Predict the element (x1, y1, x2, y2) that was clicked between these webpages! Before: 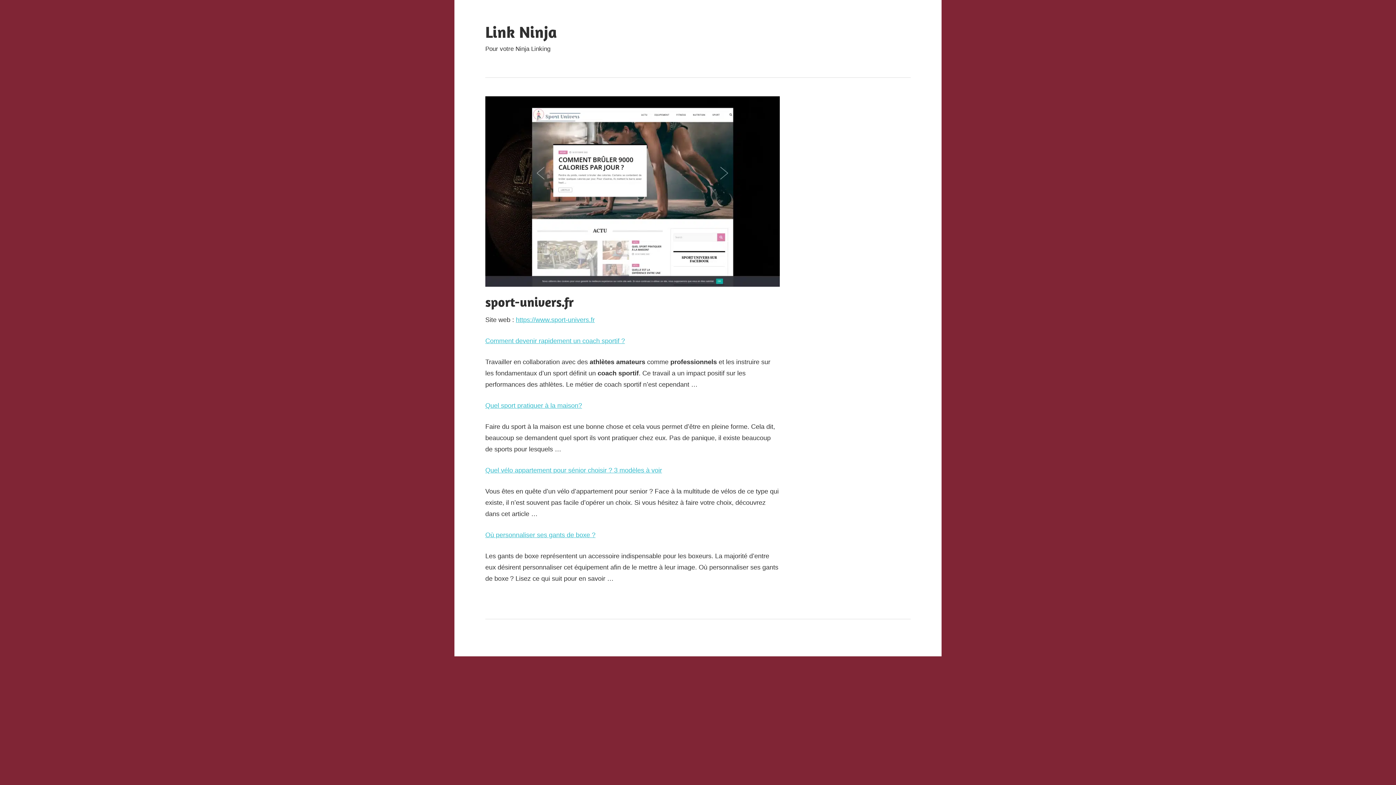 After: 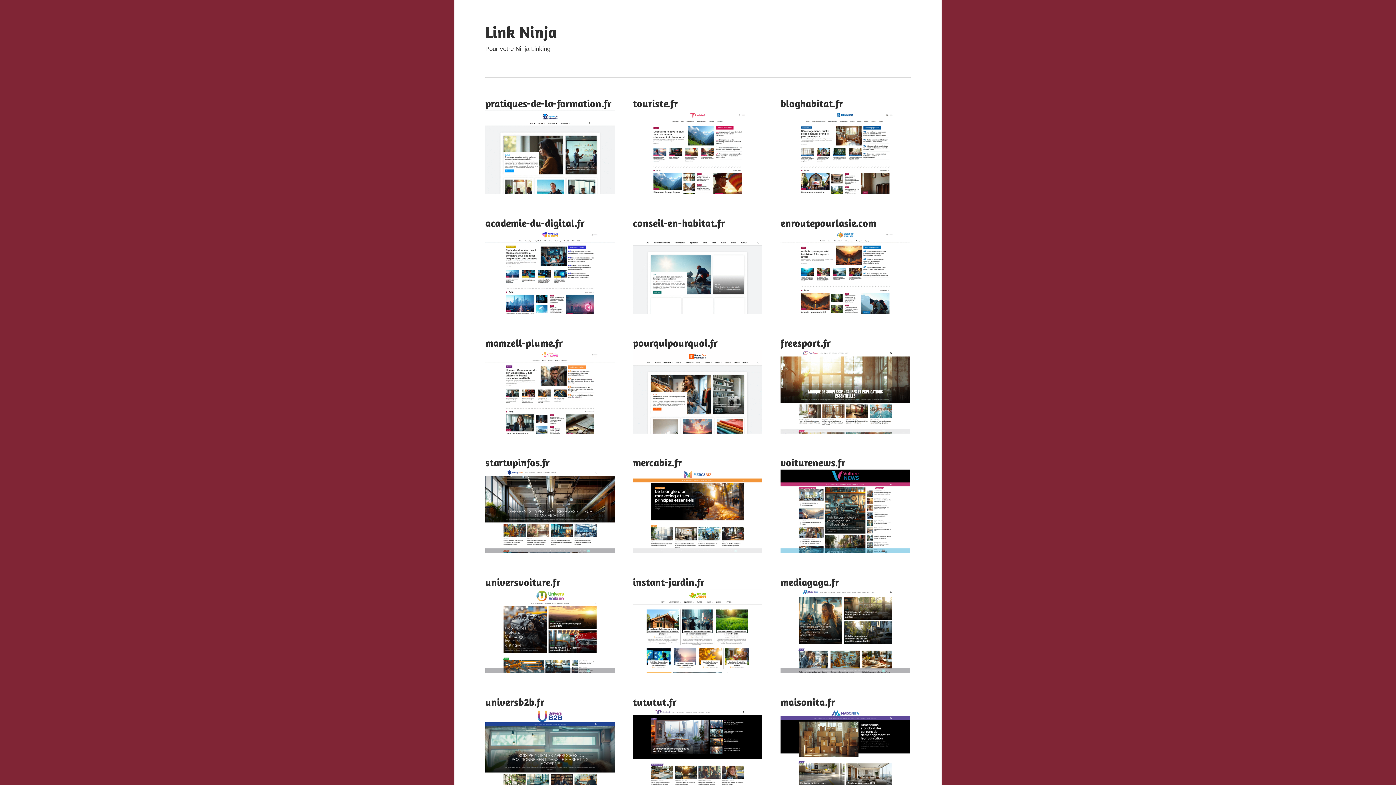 Action: label: Link Ninja bbox: (485, 22, 557, 41)